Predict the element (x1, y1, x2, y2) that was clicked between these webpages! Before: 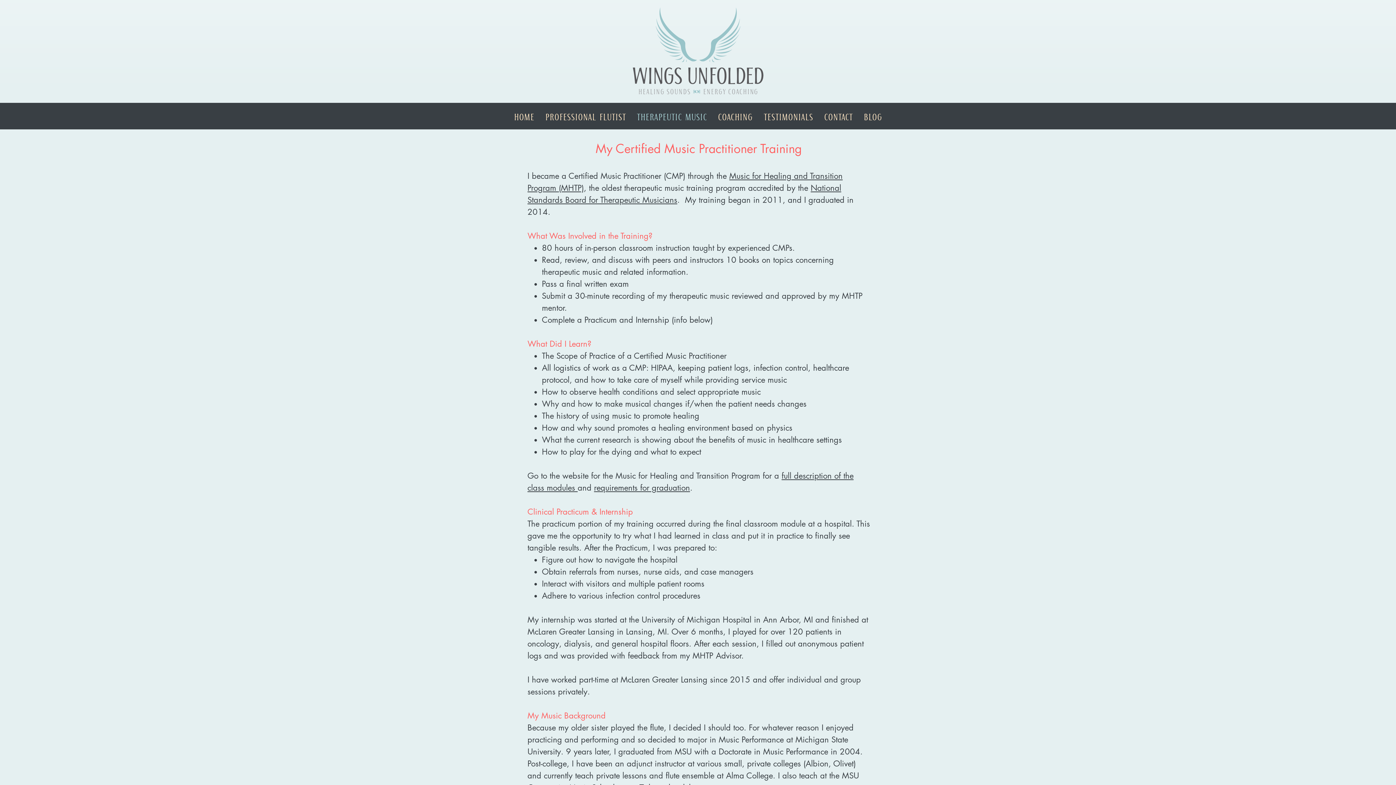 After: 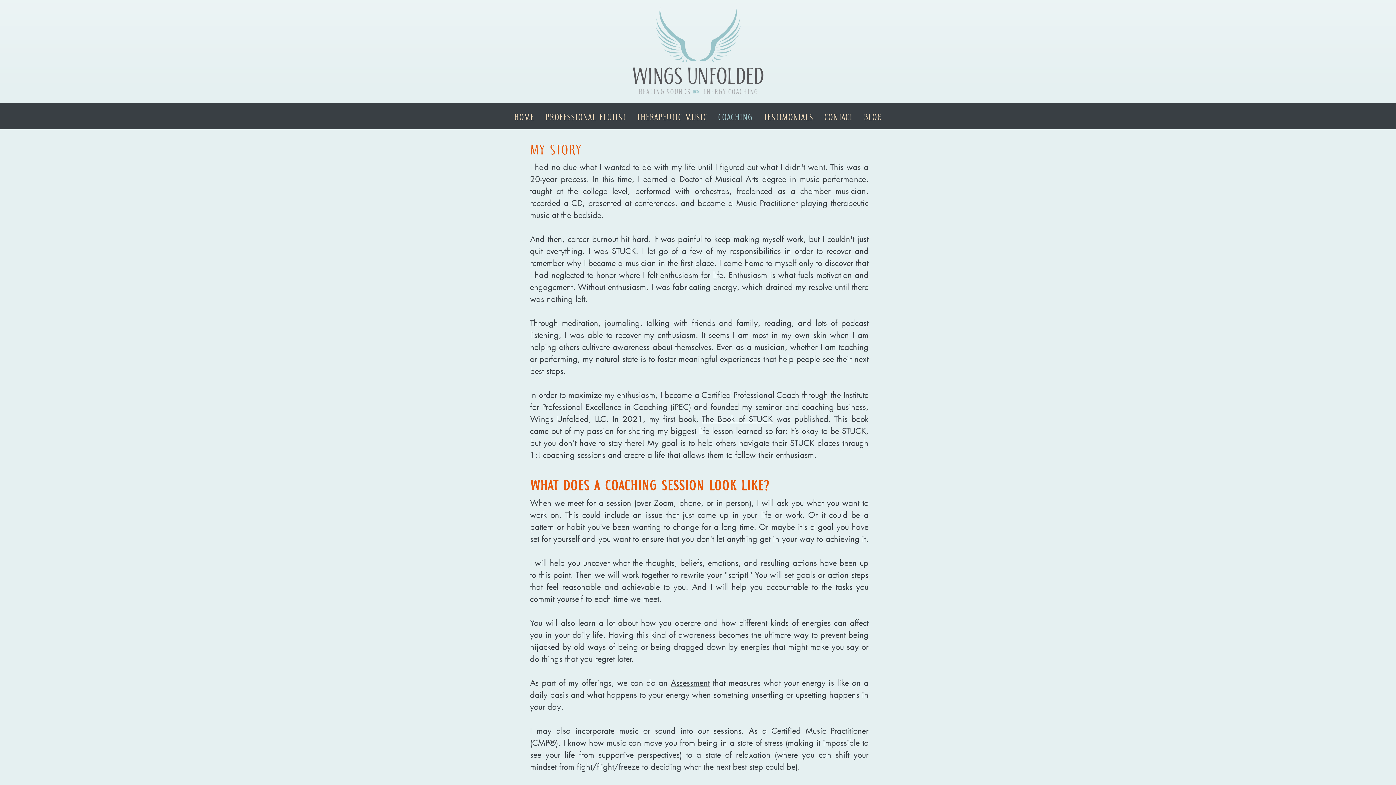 Action: bbox: (712, 104, 758, 129) label: COACHING